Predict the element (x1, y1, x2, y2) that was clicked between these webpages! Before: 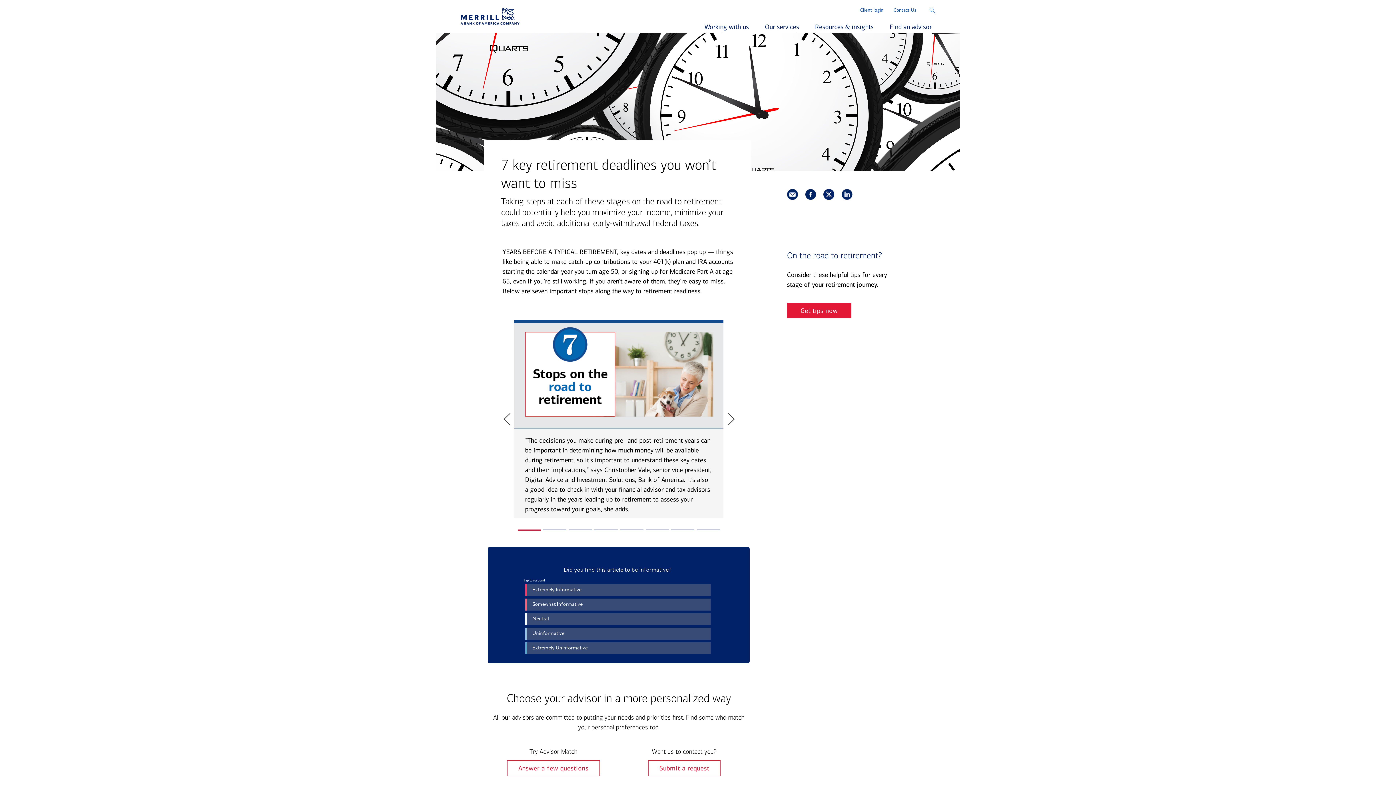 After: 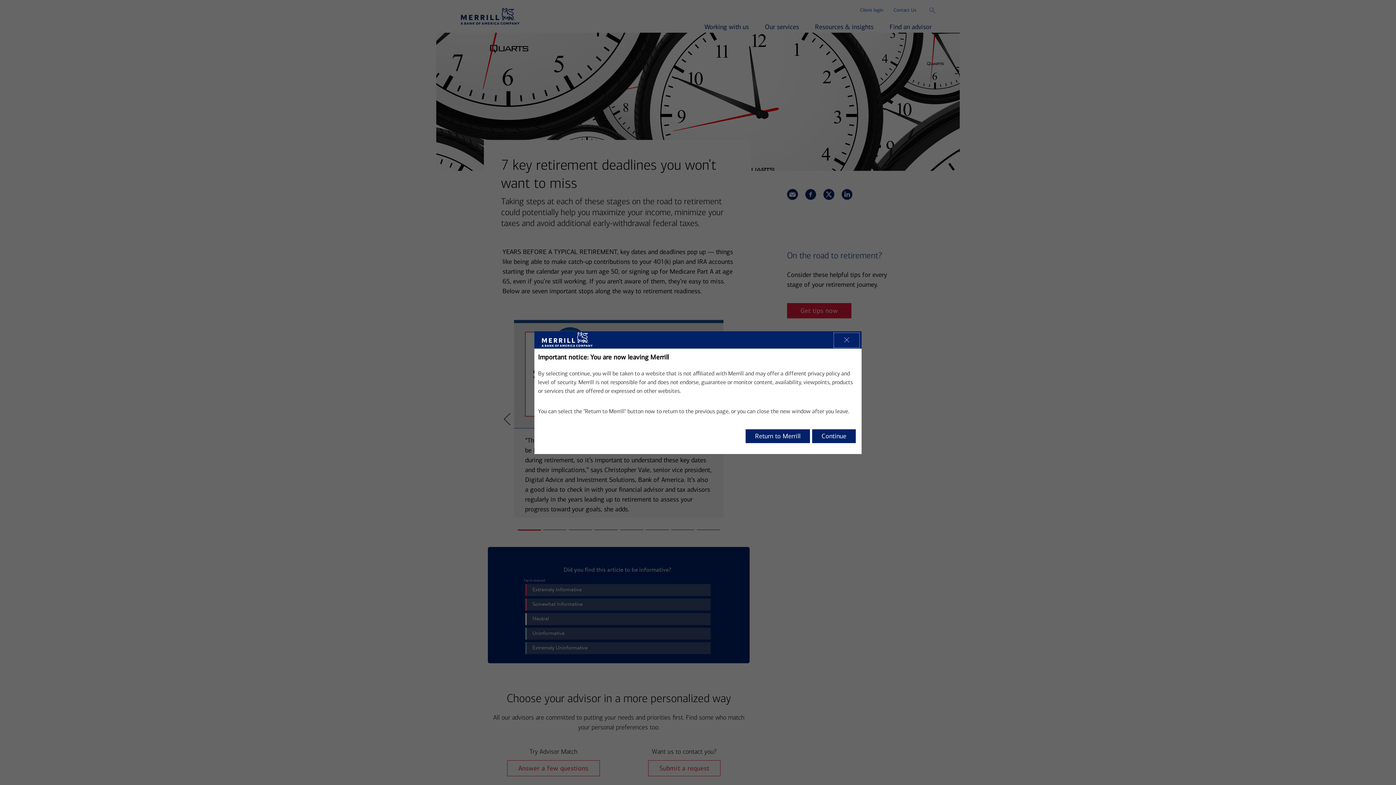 Action: bbox: (841, 189, 852, 200) label: Share this via linkedin